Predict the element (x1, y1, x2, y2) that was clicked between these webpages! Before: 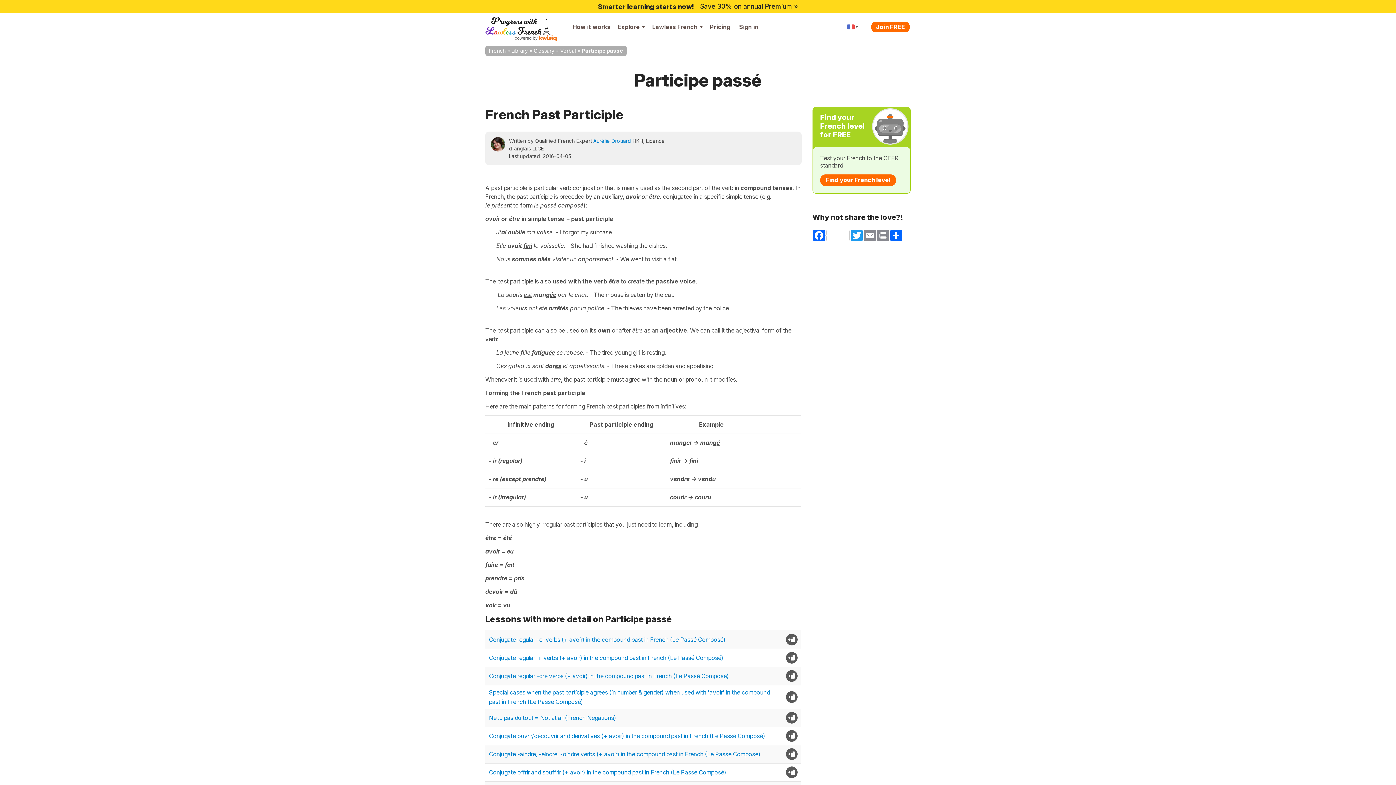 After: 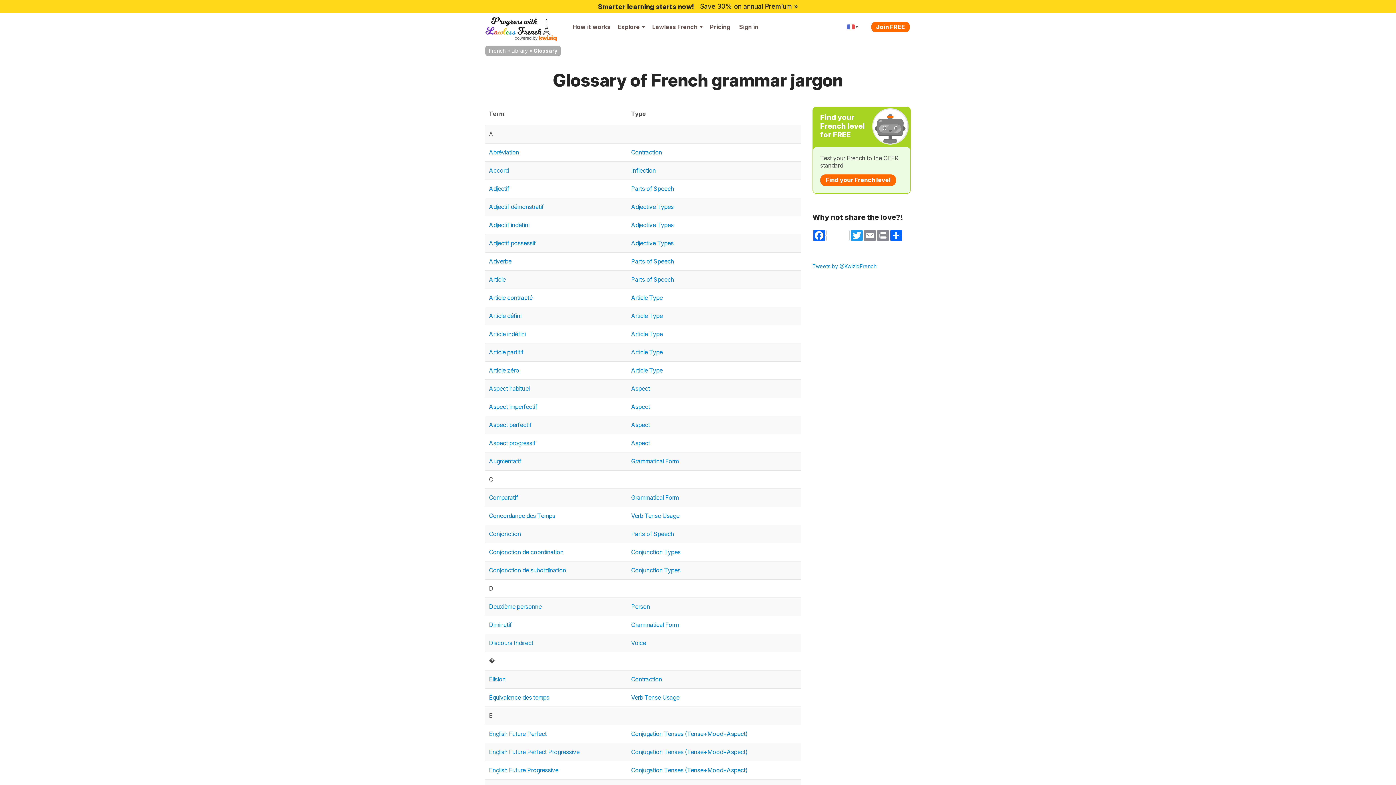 Action: bbox: (533, 47, 554, 53) label: Glossary